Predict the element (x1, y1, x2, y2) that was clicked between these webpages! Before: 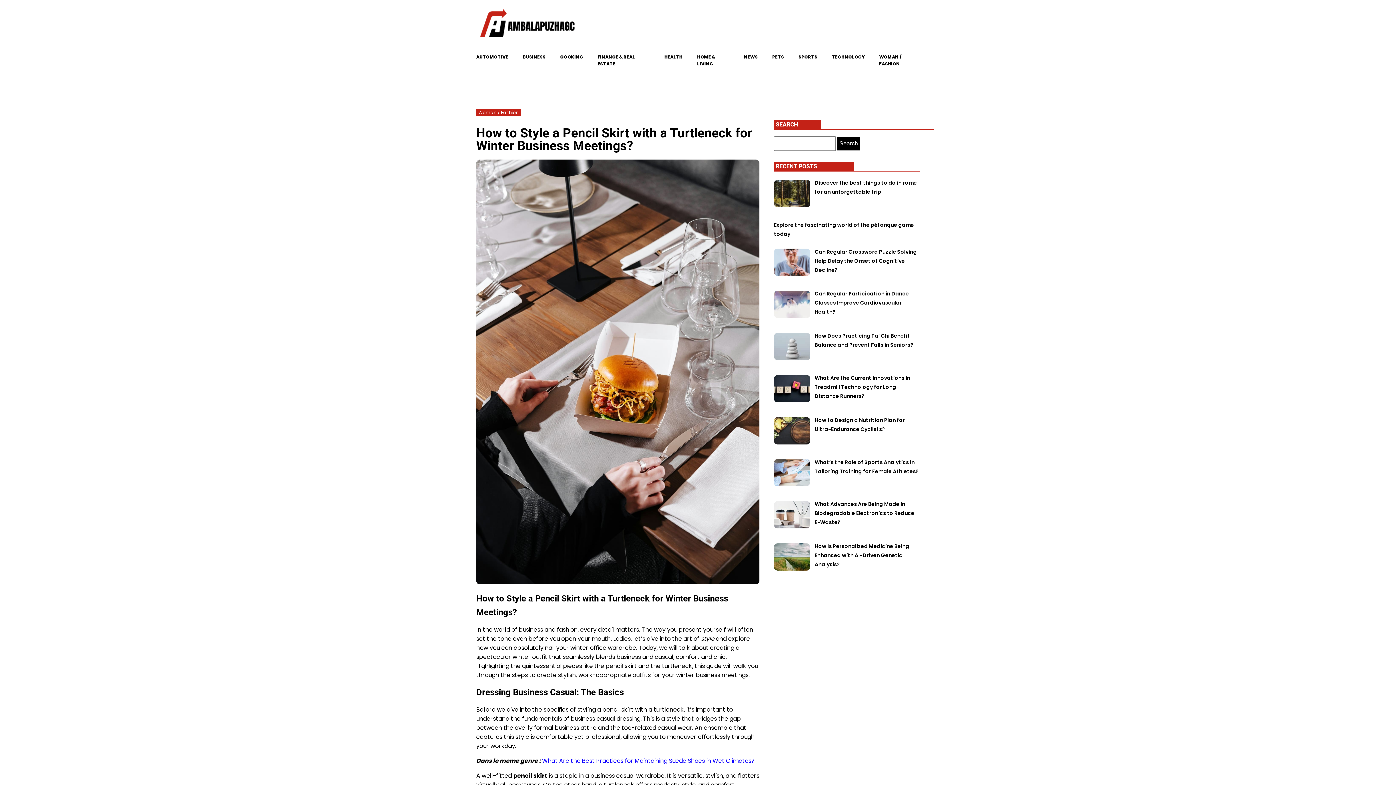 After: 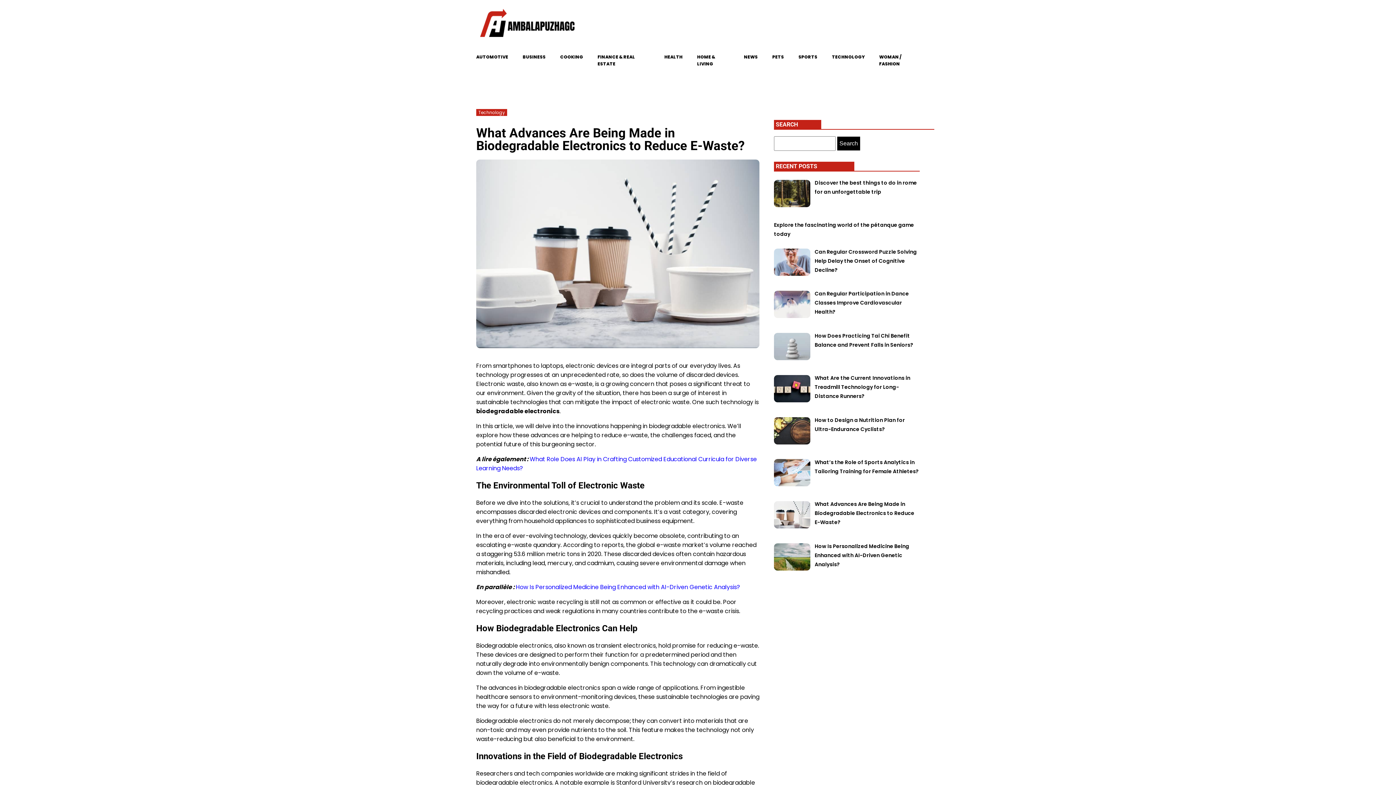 Action: bbox: (814, 500, 914, 526) label: What Advances Are Being Made in Biodegradable Electronics to Reduce E-Waste?